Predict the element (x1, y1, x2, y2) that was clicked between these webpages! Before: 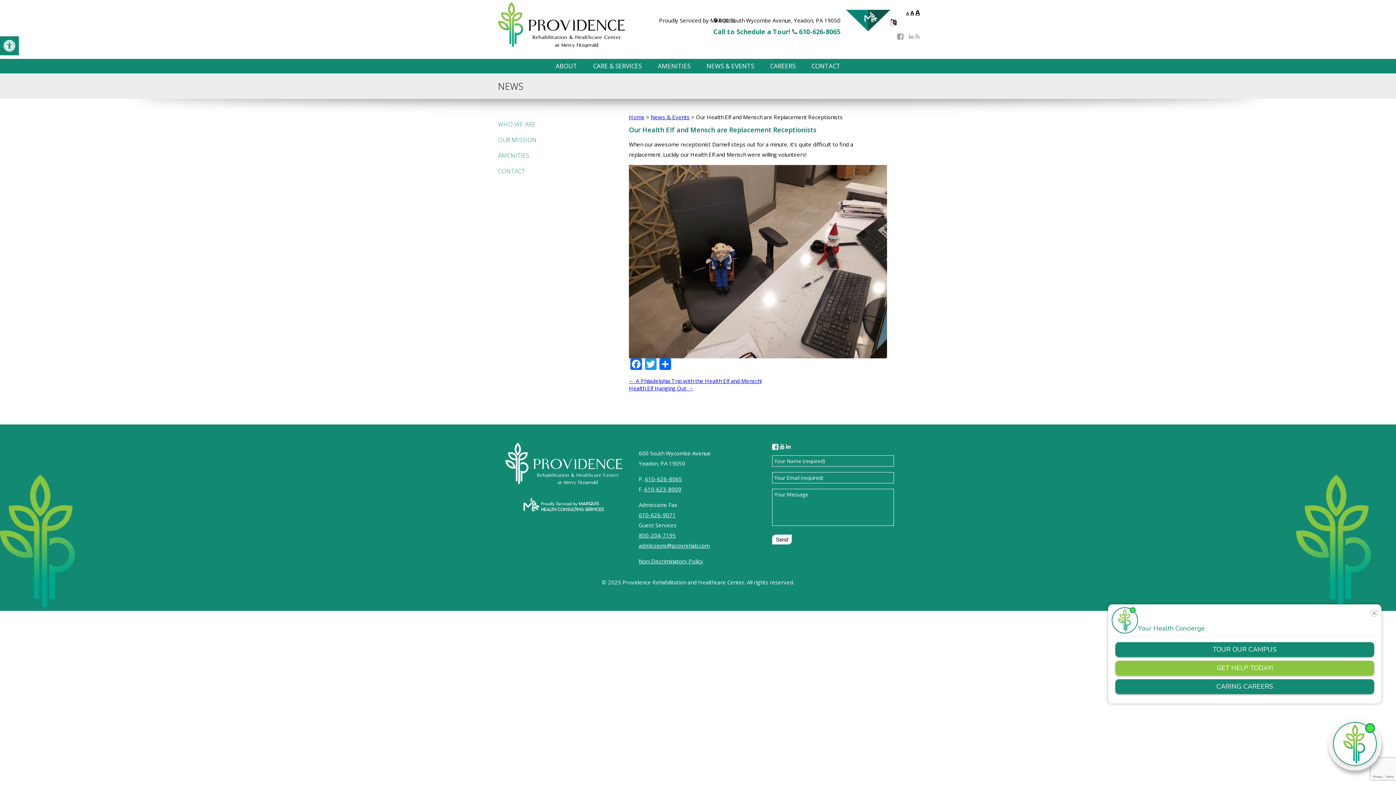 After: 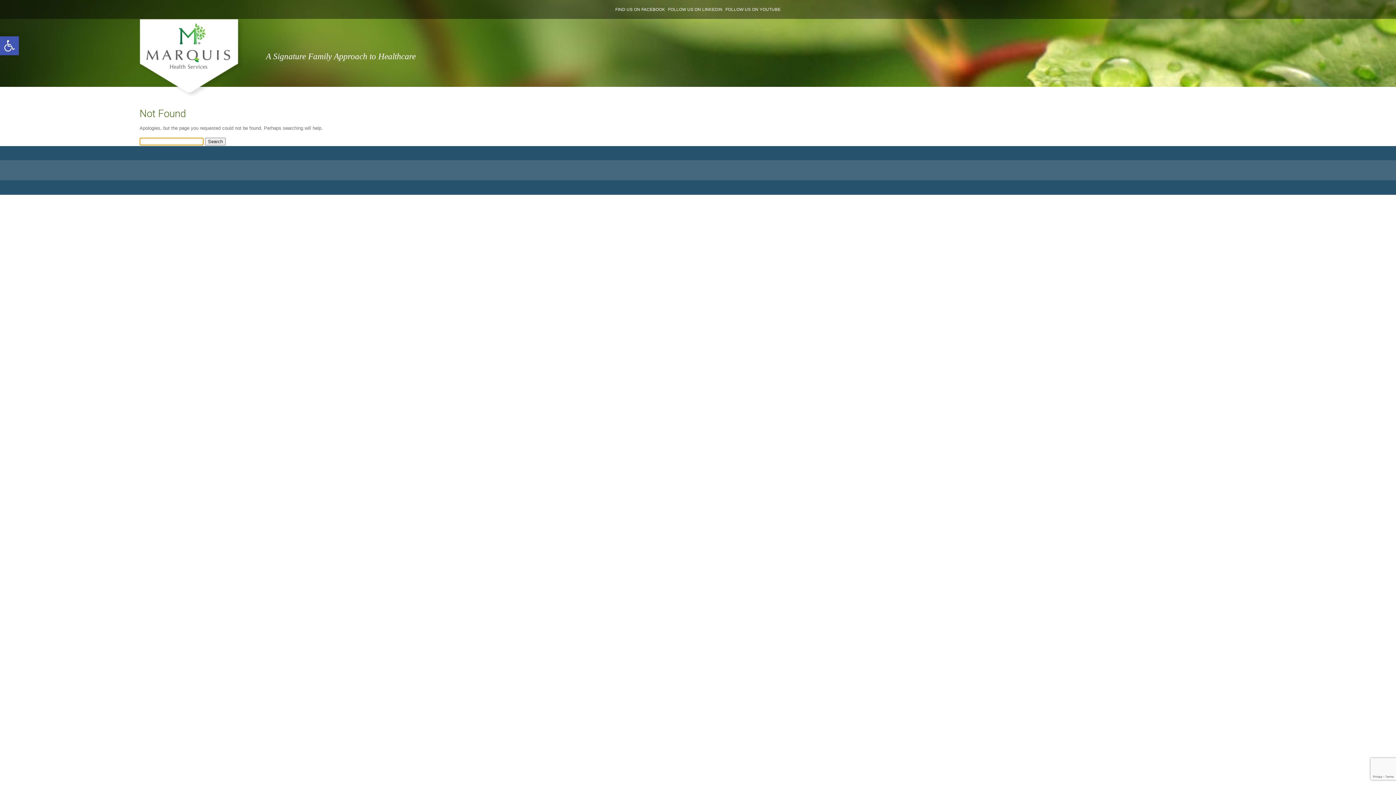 Action: label: Home bbox: (629, 113, 644, 120)